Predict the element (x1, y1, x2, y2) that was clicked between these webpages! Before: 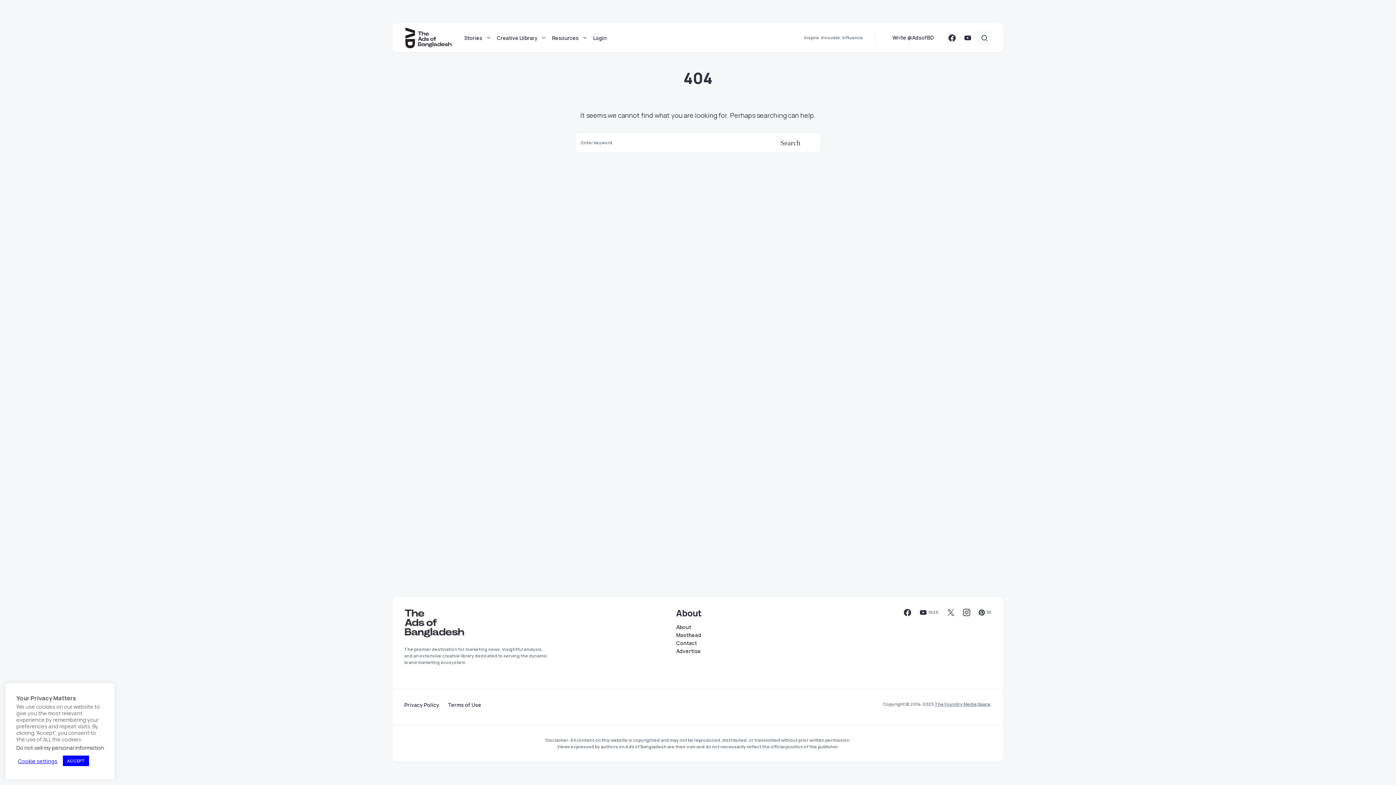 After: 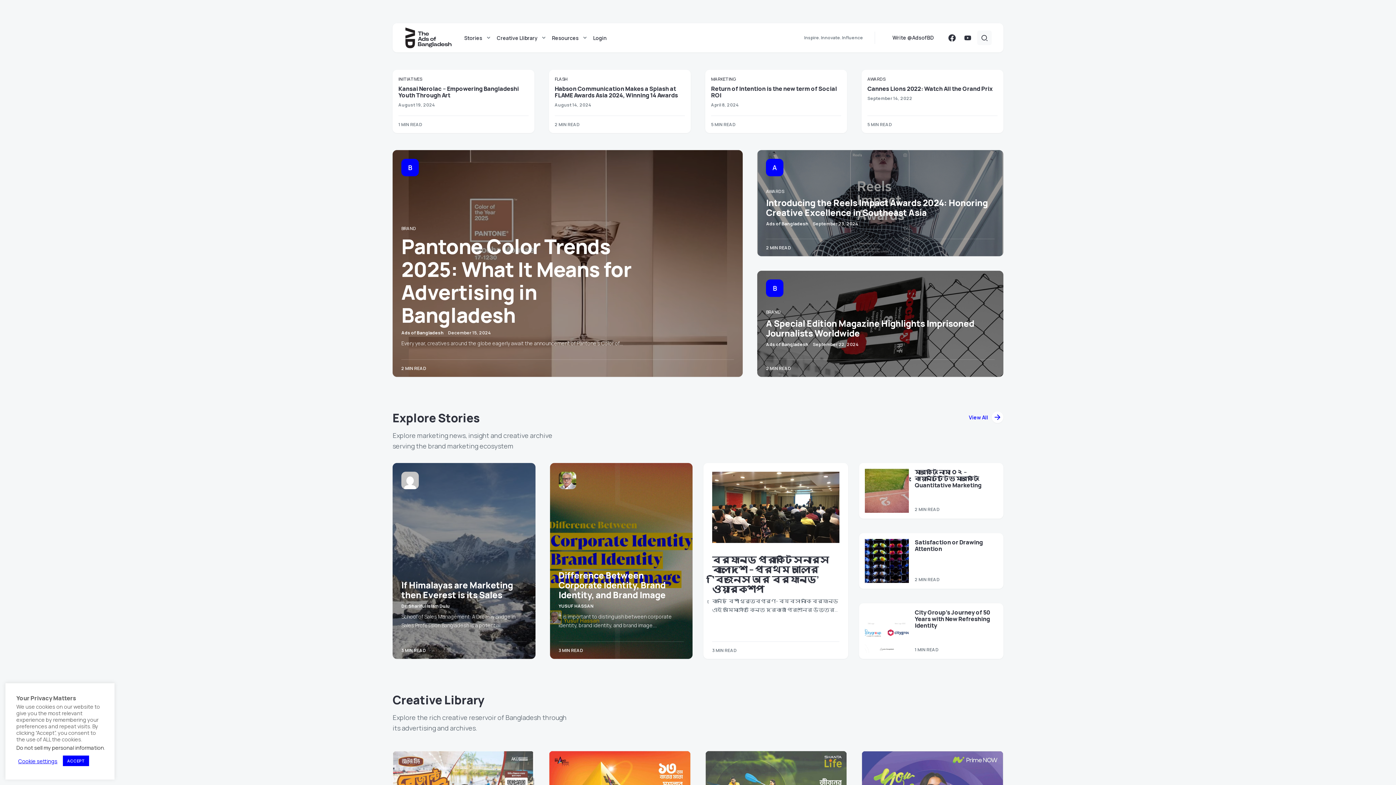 Action: bbox: (404, 26, 452, 48)